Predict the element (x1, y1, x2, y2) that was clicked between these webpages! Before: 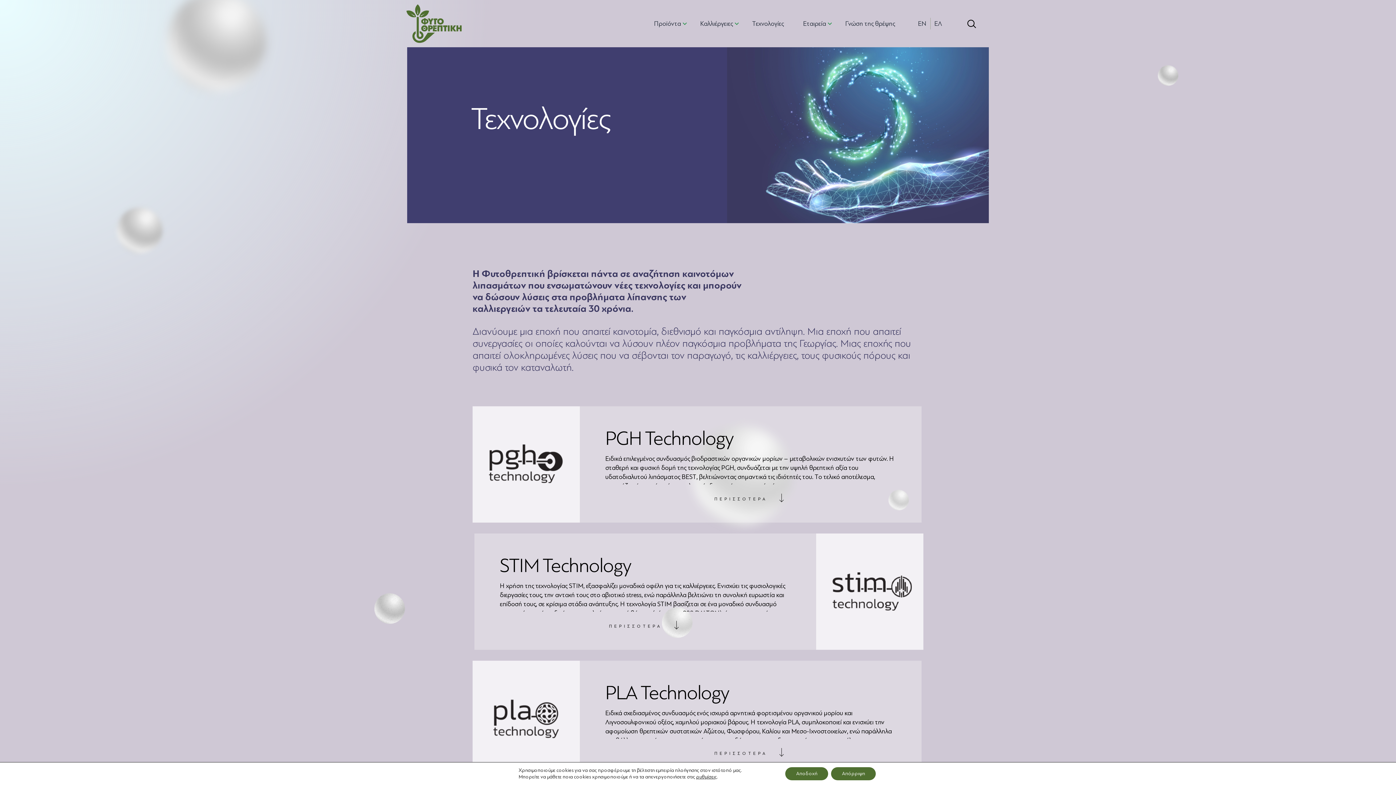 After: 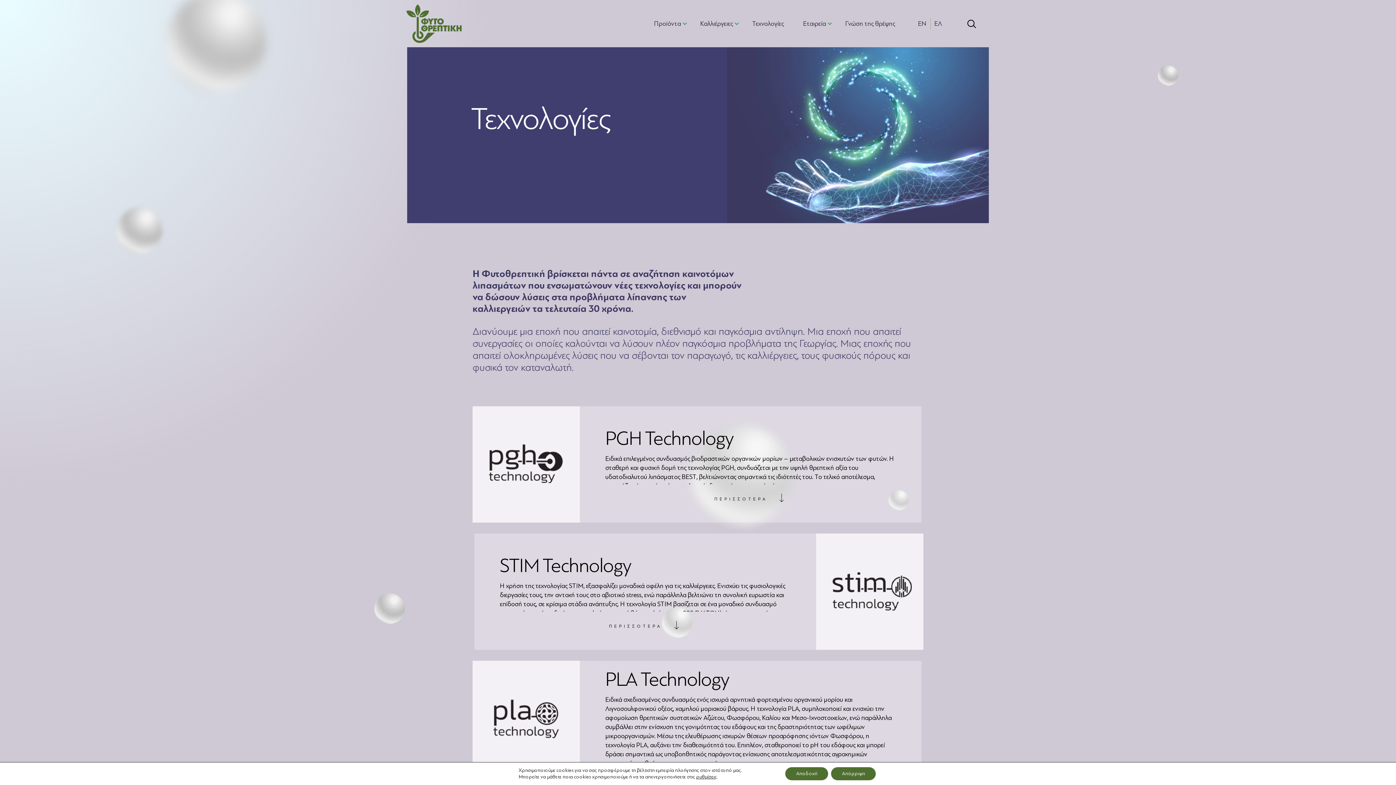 Action: label: ΠΕΡΙΣΣΟΤΕΡΑ bbox: (714, 751, 787, 756)